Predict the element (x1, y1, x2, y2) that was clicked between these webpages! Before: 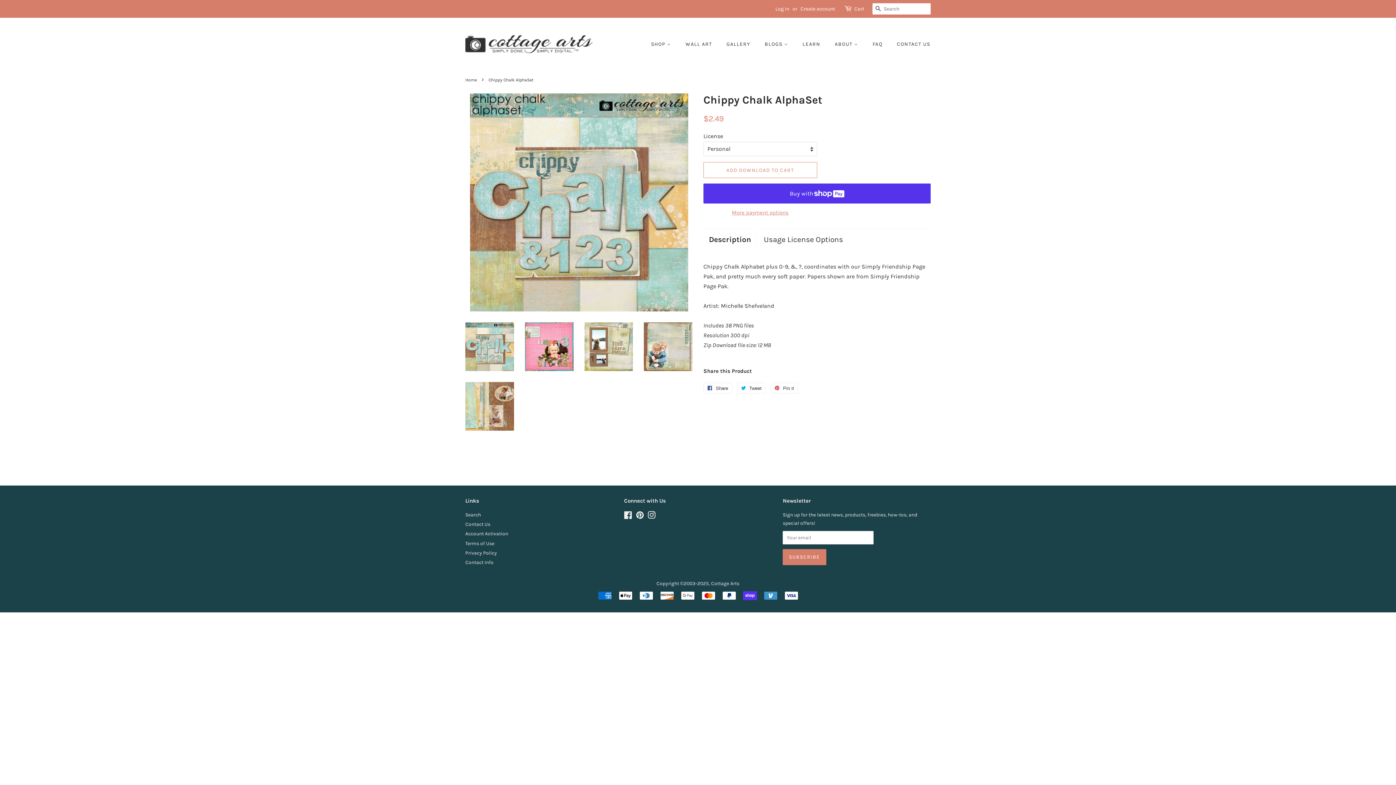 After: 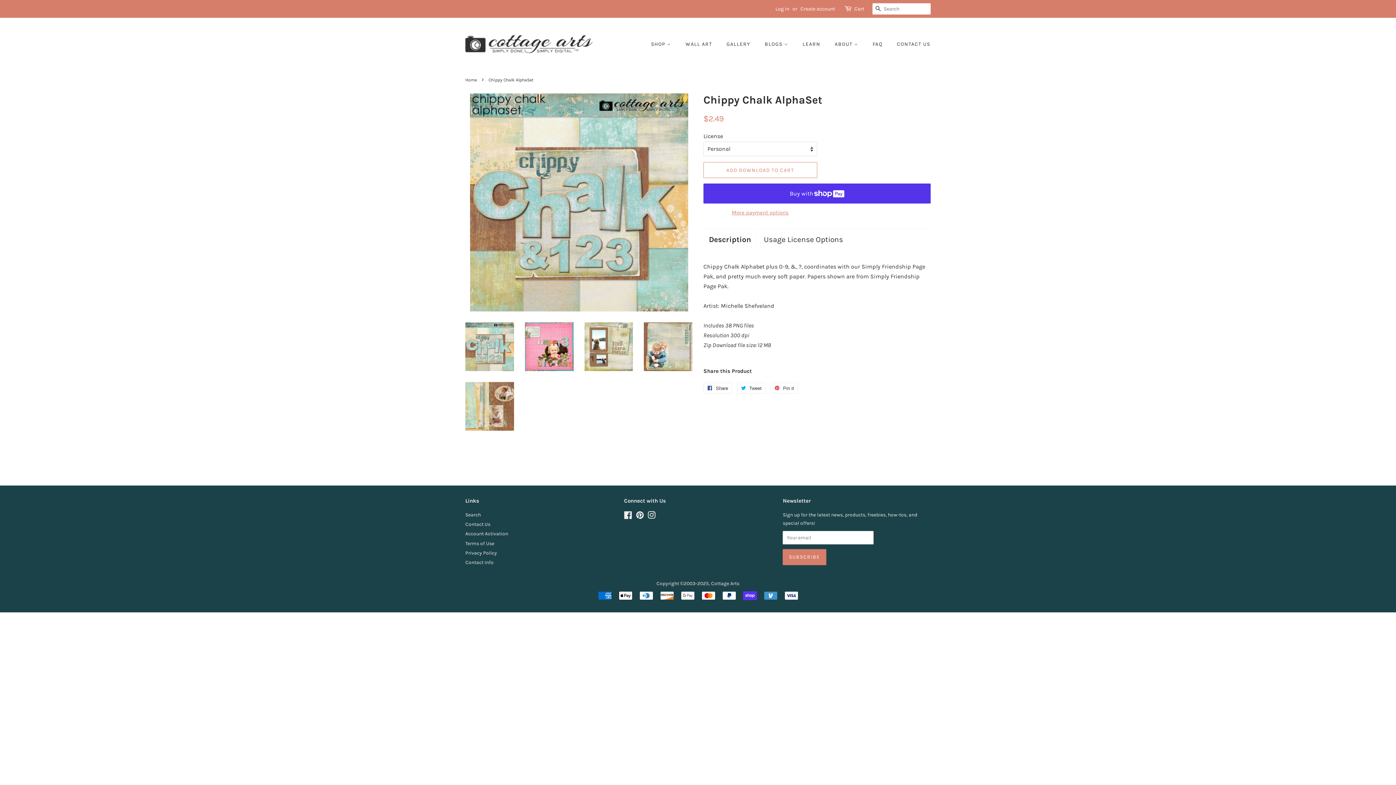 Action: bbox: (465, 322, 514, 371)